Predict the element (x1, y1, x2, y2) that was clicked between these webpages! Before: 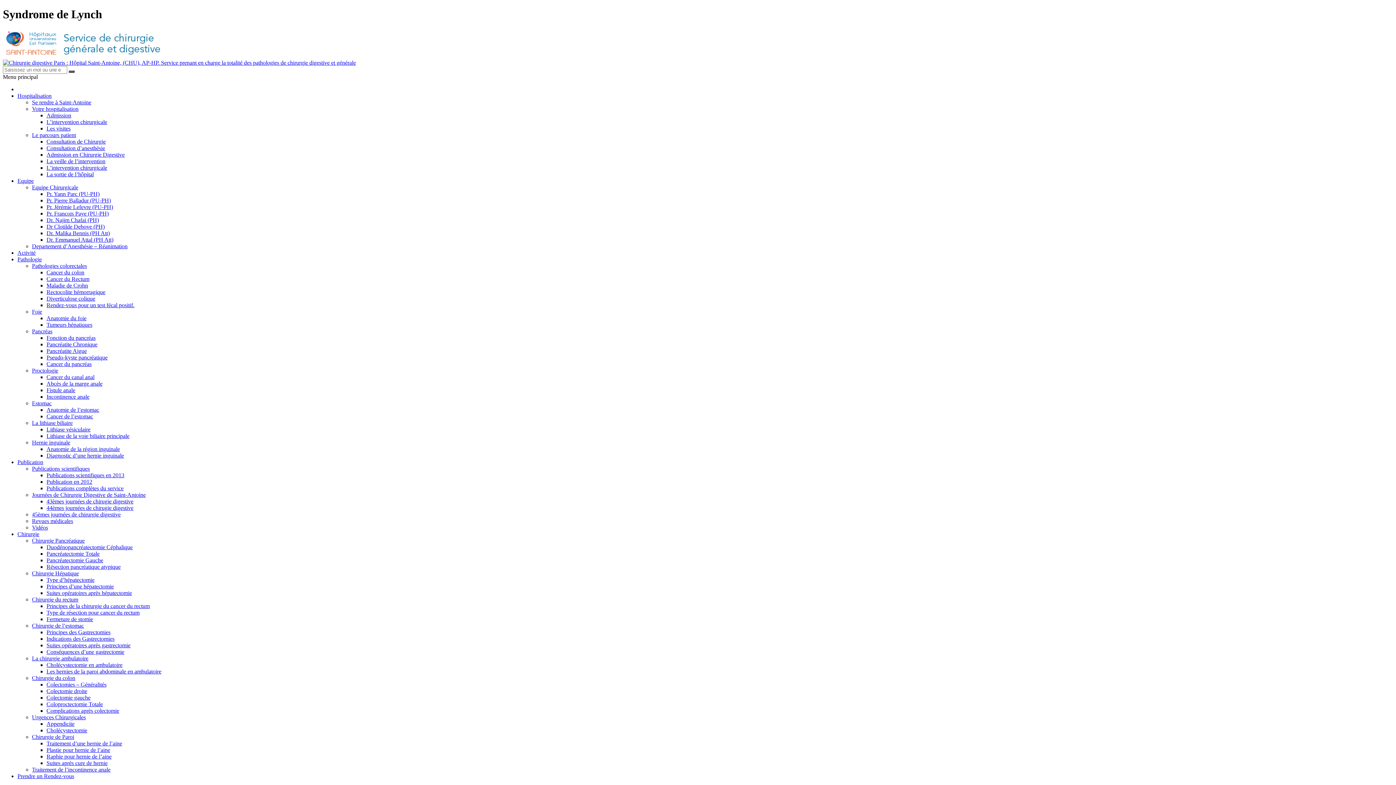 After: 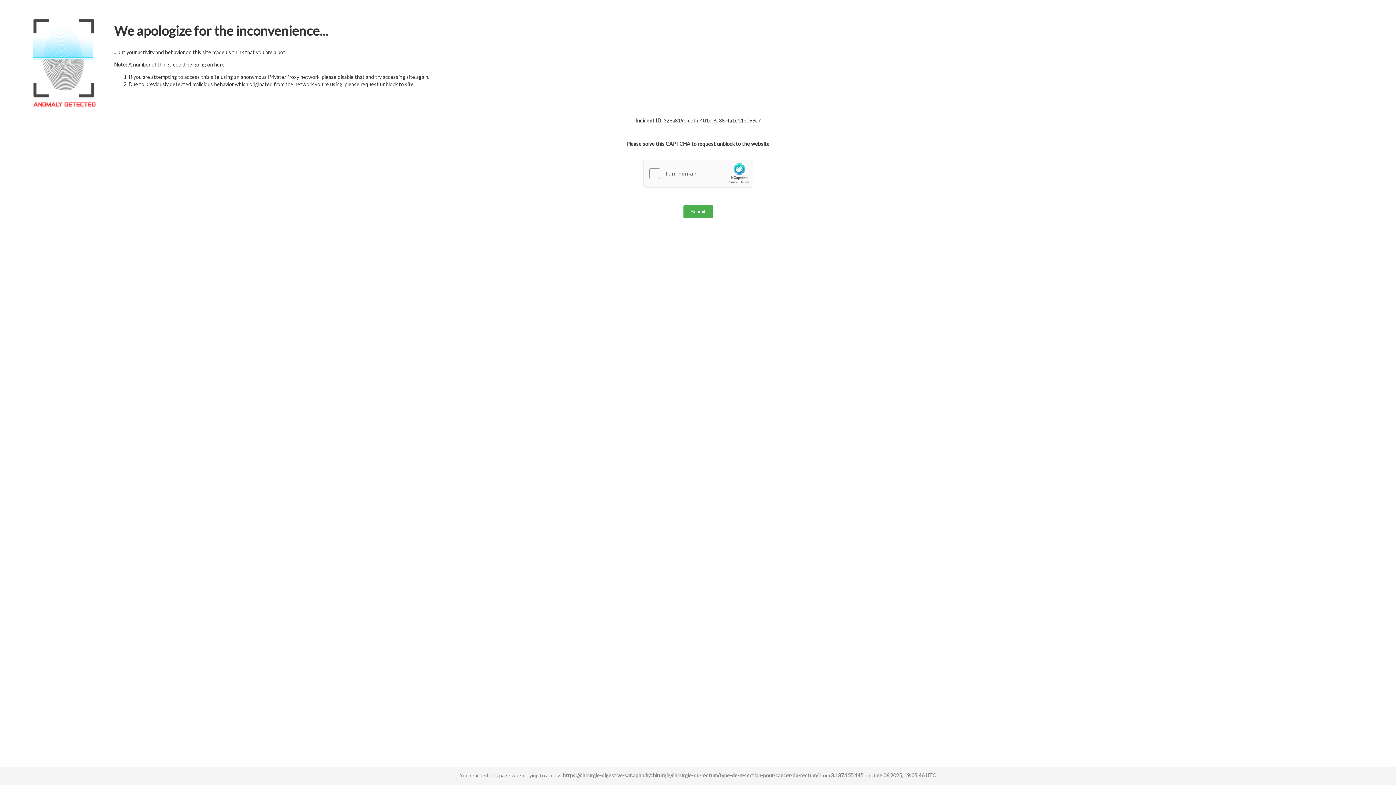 Action: label: Type de résection pour cancer du rectum bbox: (46, 609, 139, 615)